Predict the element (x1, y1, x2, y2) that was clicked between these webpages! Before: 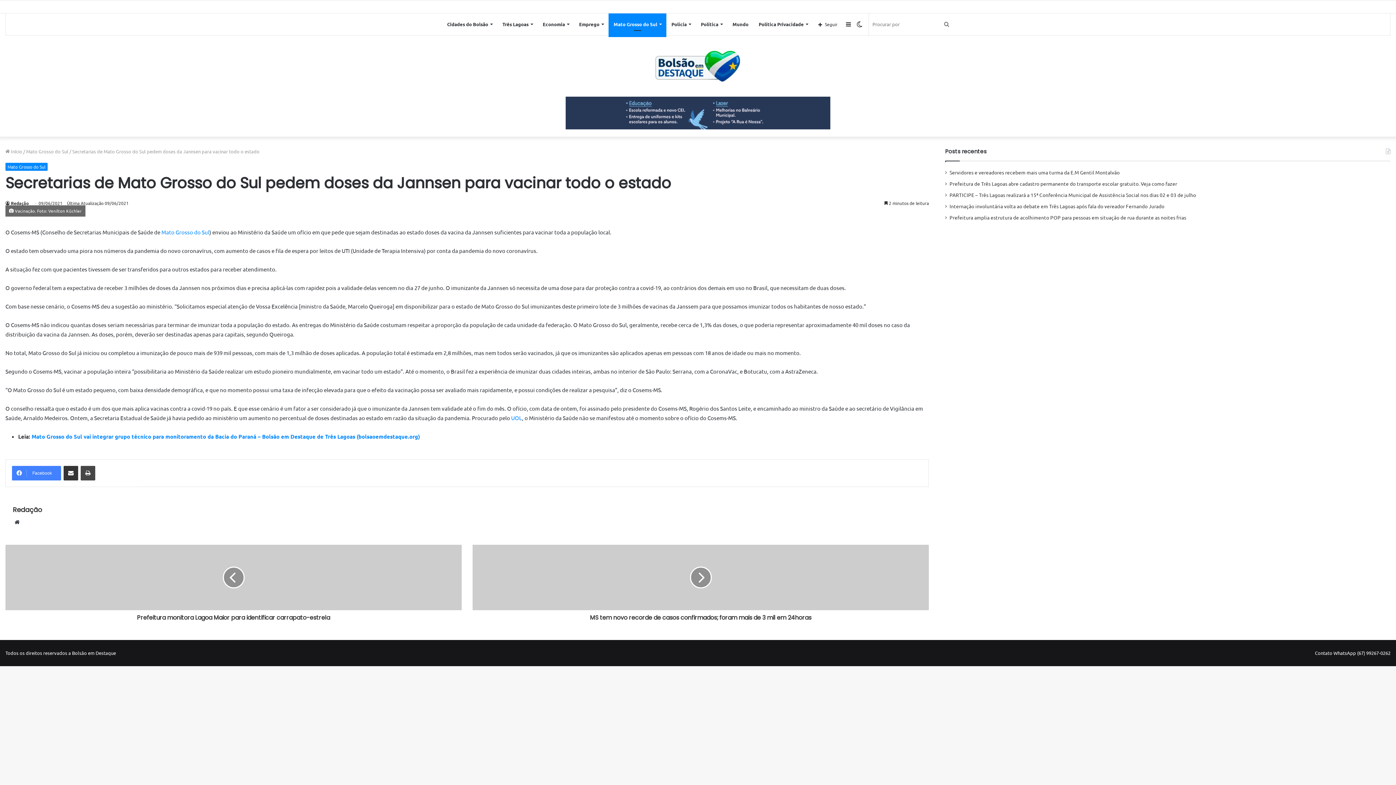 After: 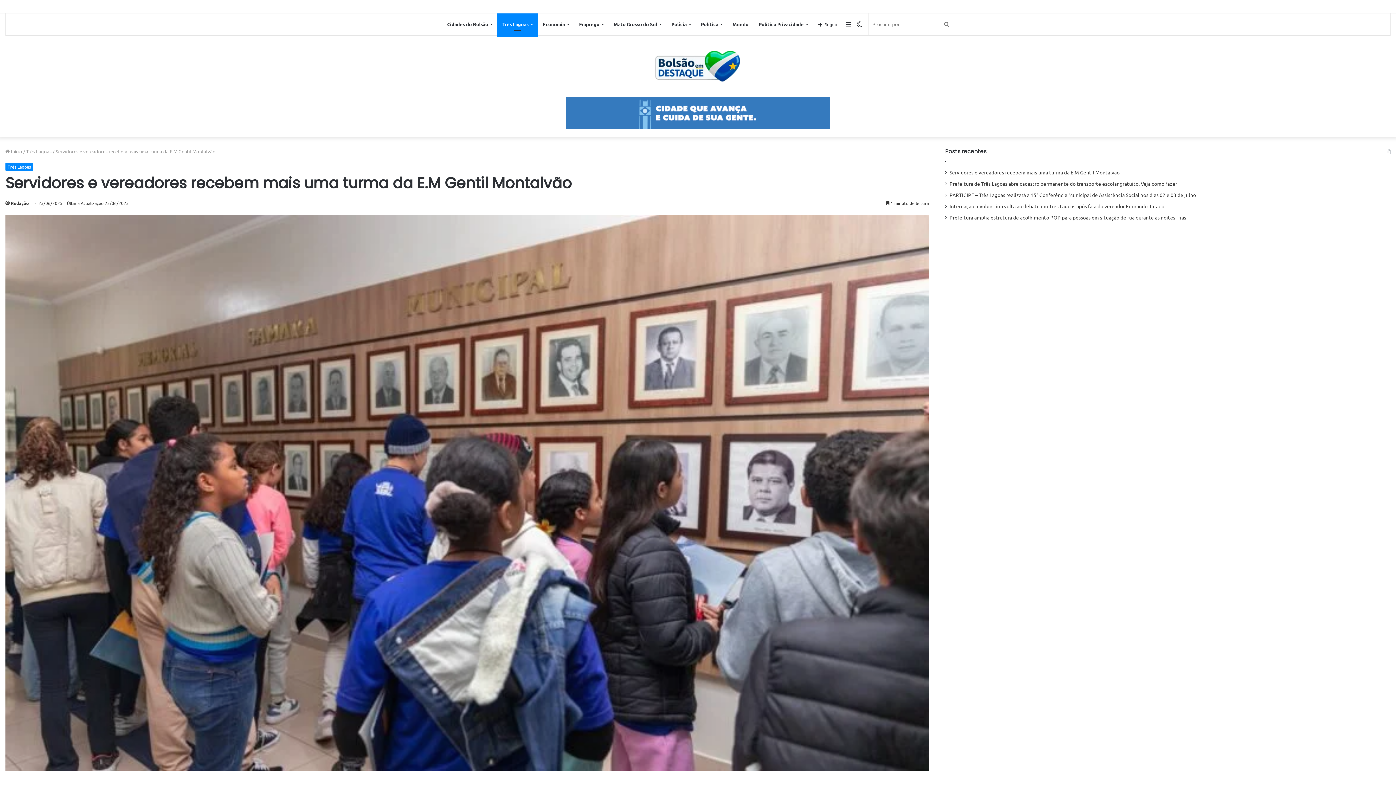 Action: label: Servidores e vereadores recebem mais uma turma da E.M Gentil Montalvão bbox: (949, 169, 1120, 175)